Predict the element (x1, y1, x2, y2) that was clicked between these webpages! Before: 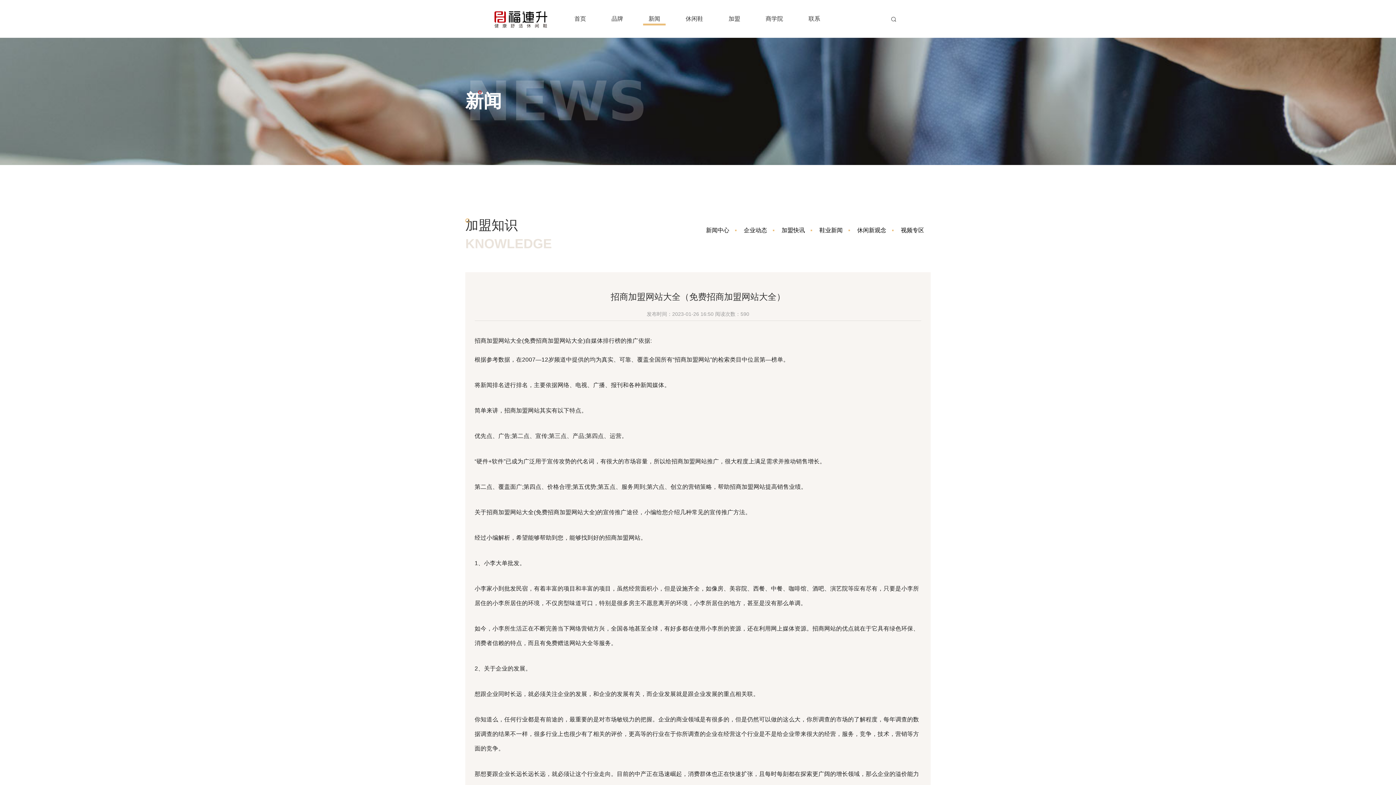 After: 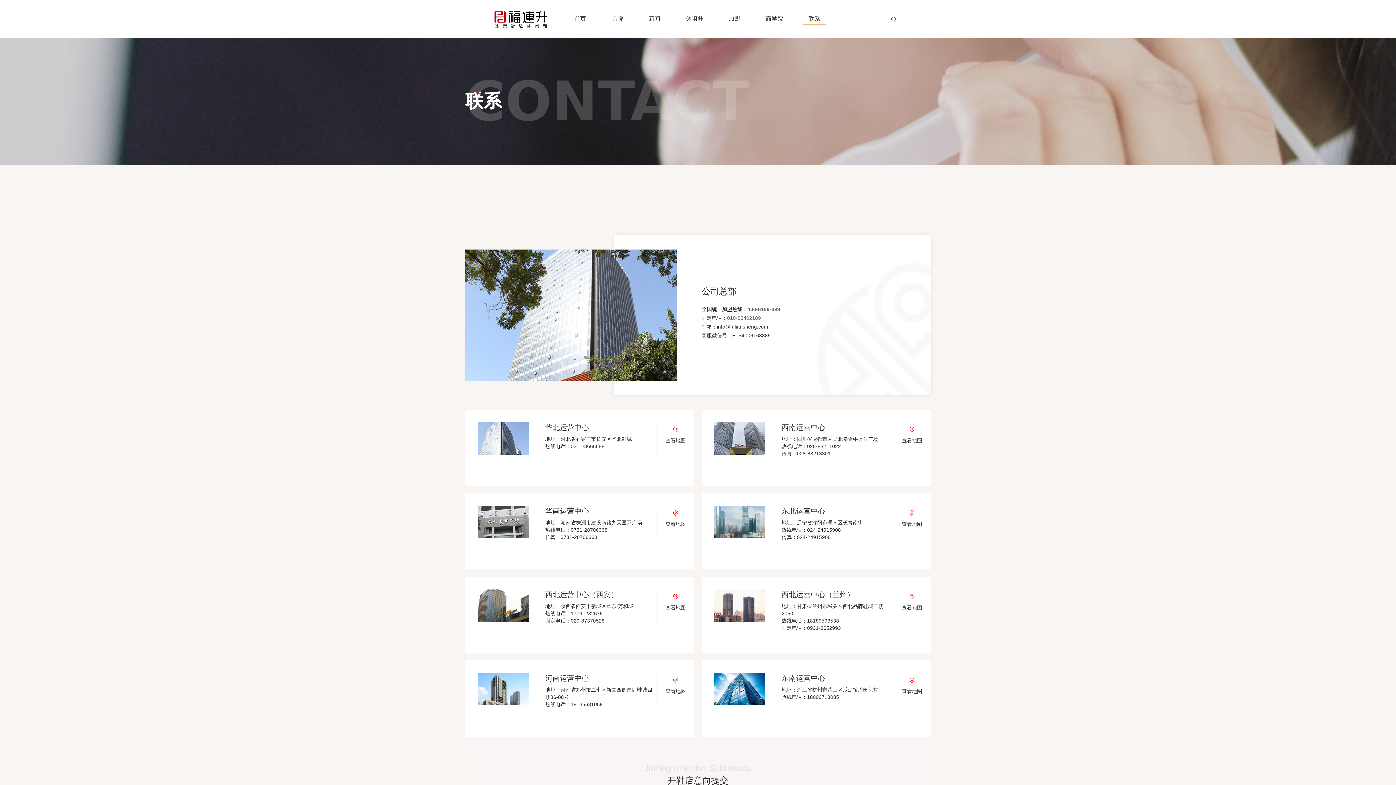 Action: bbox: (803, 12, 825, 25) label: 联系